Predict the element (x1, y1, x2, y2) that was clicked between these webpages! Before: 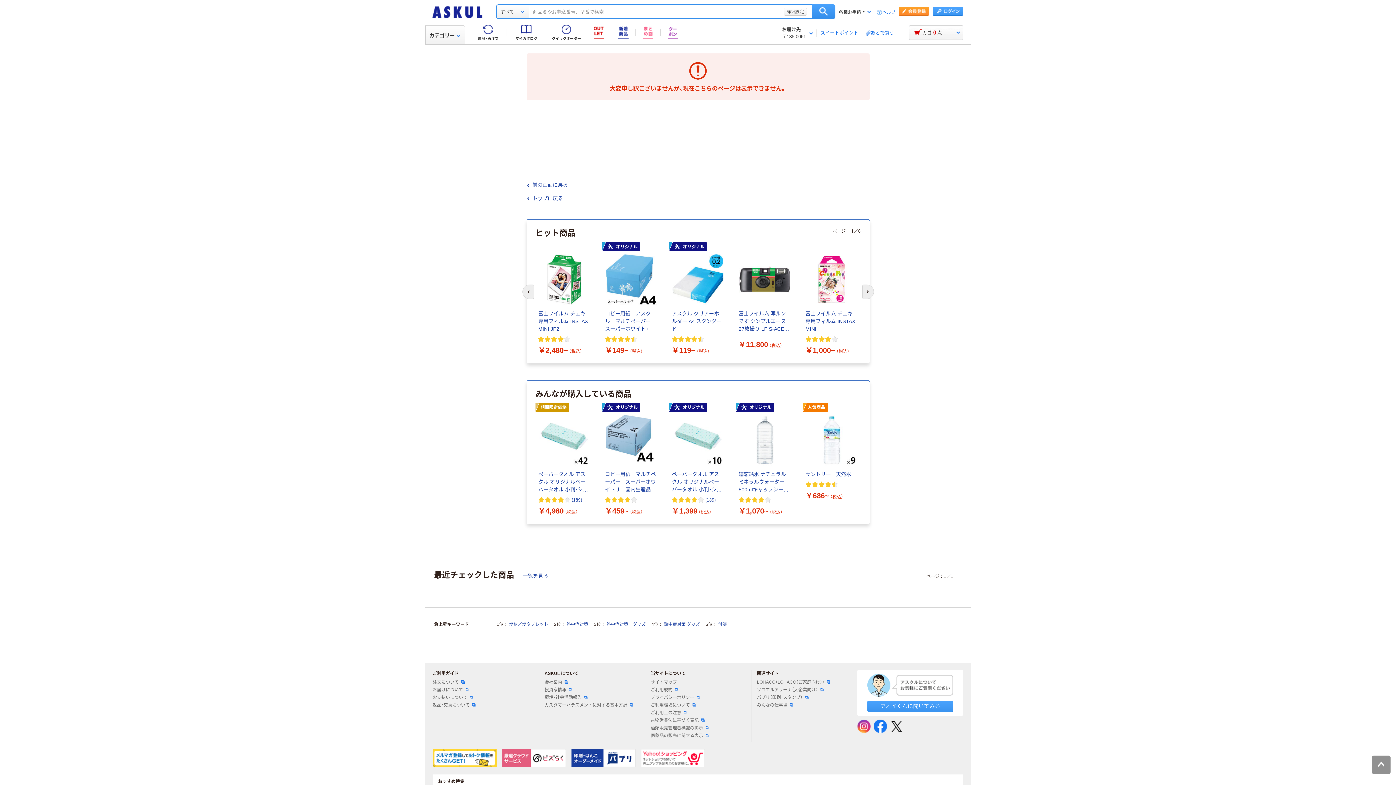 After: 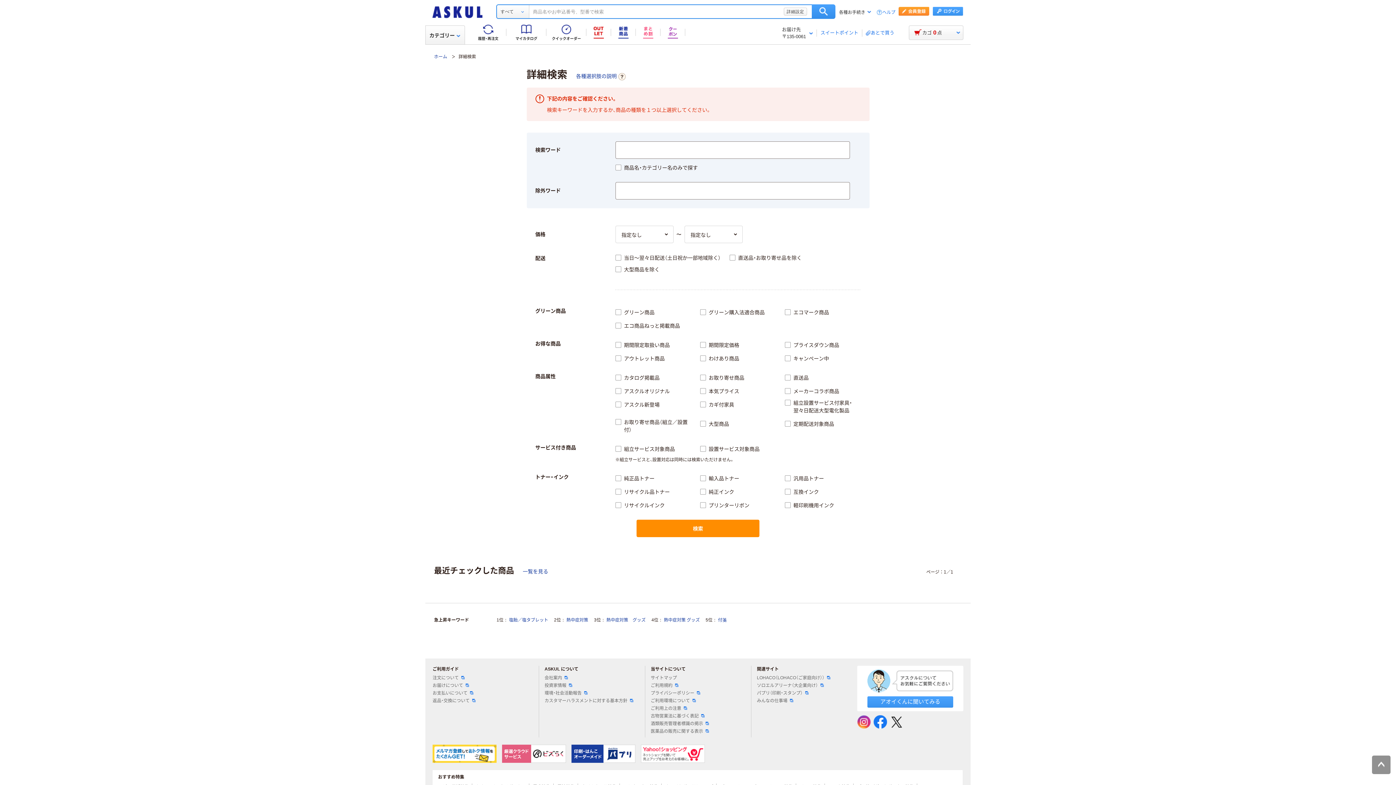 Action: bbox: (812, 4, 835, 18) label: 検索